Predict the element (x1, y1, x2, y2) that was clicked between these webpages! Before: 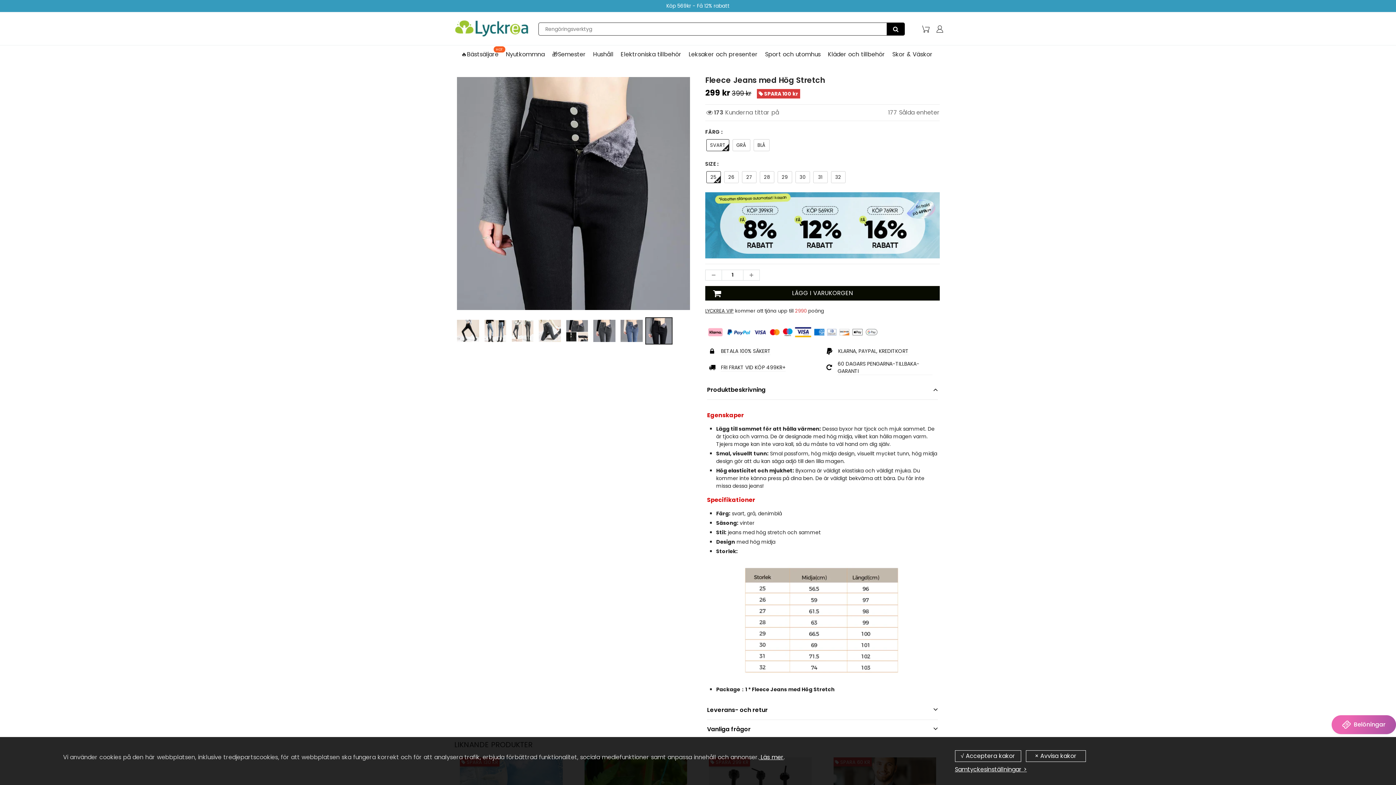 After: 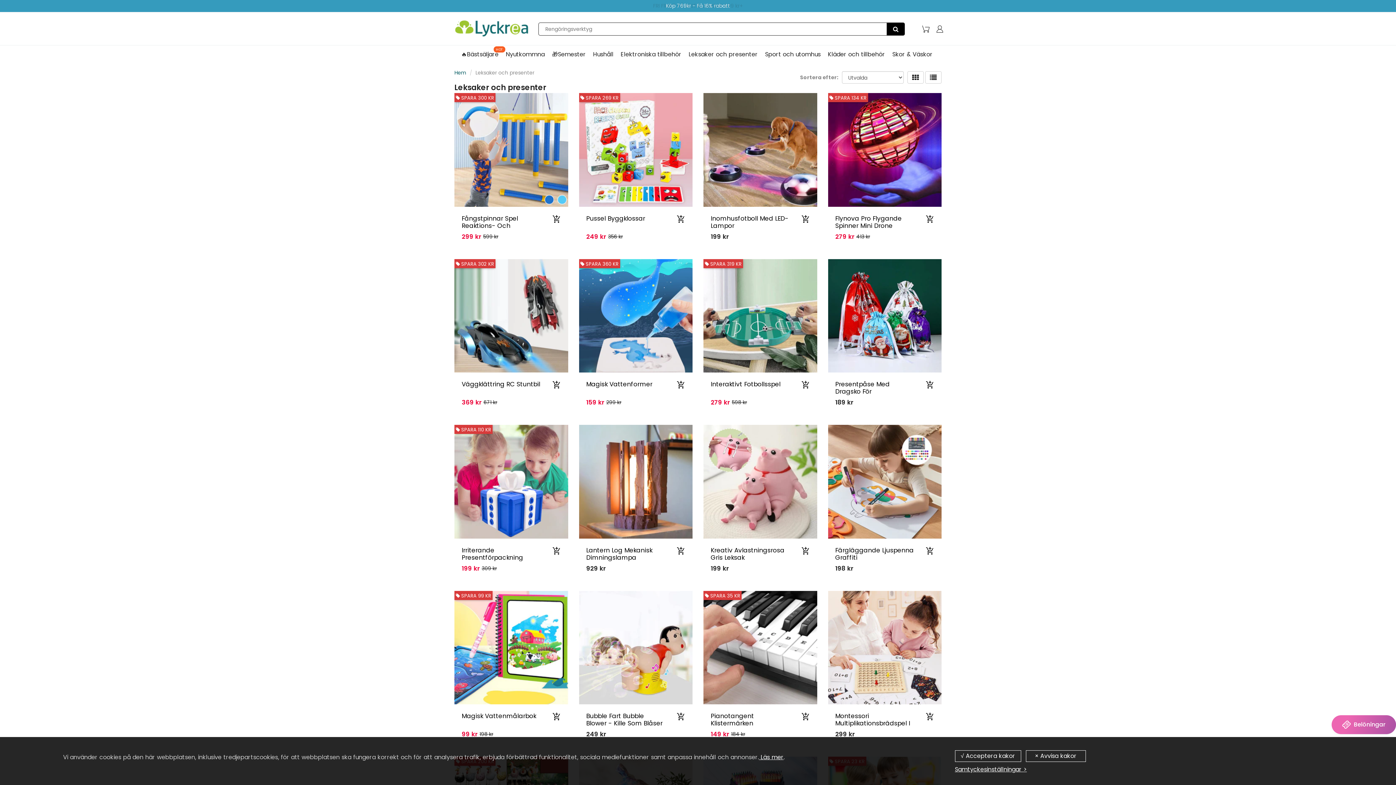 Action: label: Leksaker och presenter bbox: (685, 45, 761, 63)